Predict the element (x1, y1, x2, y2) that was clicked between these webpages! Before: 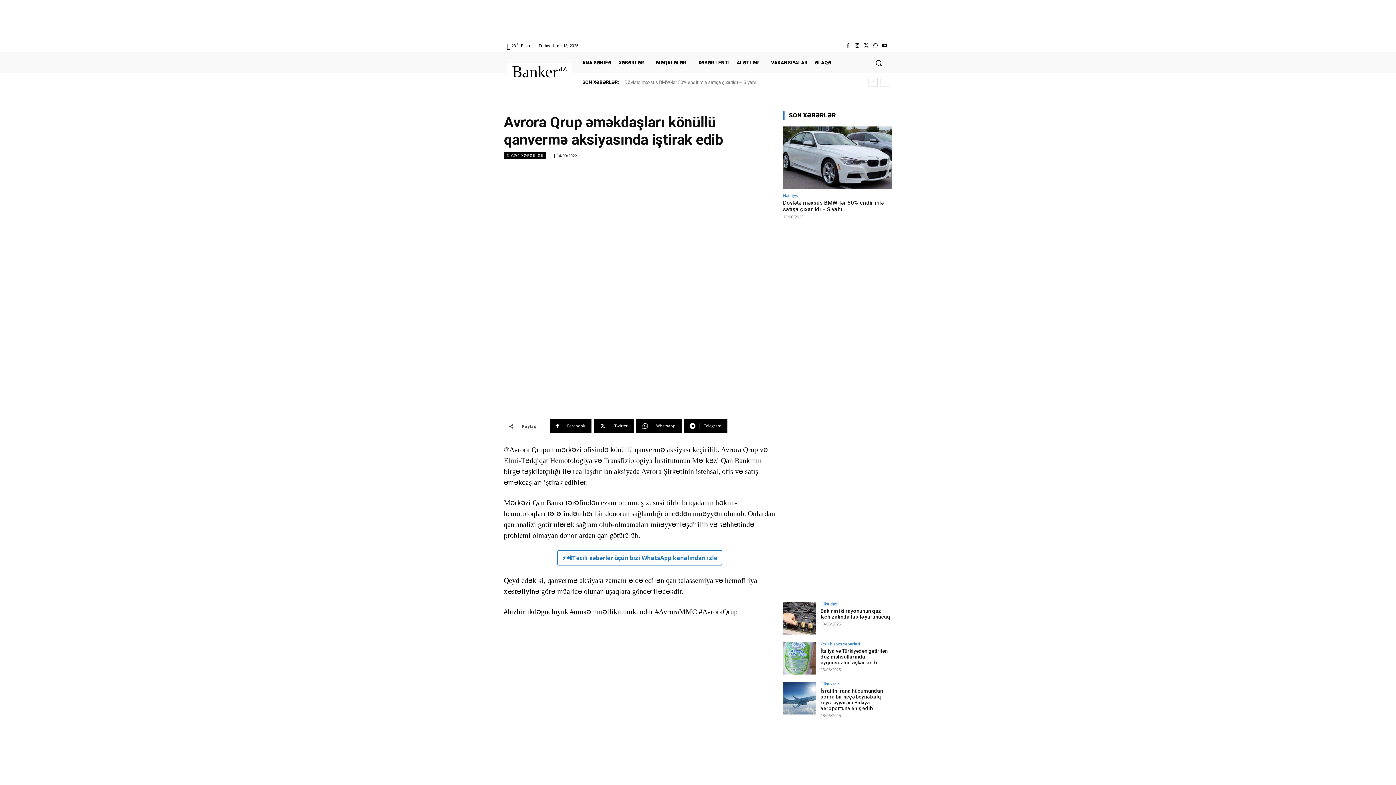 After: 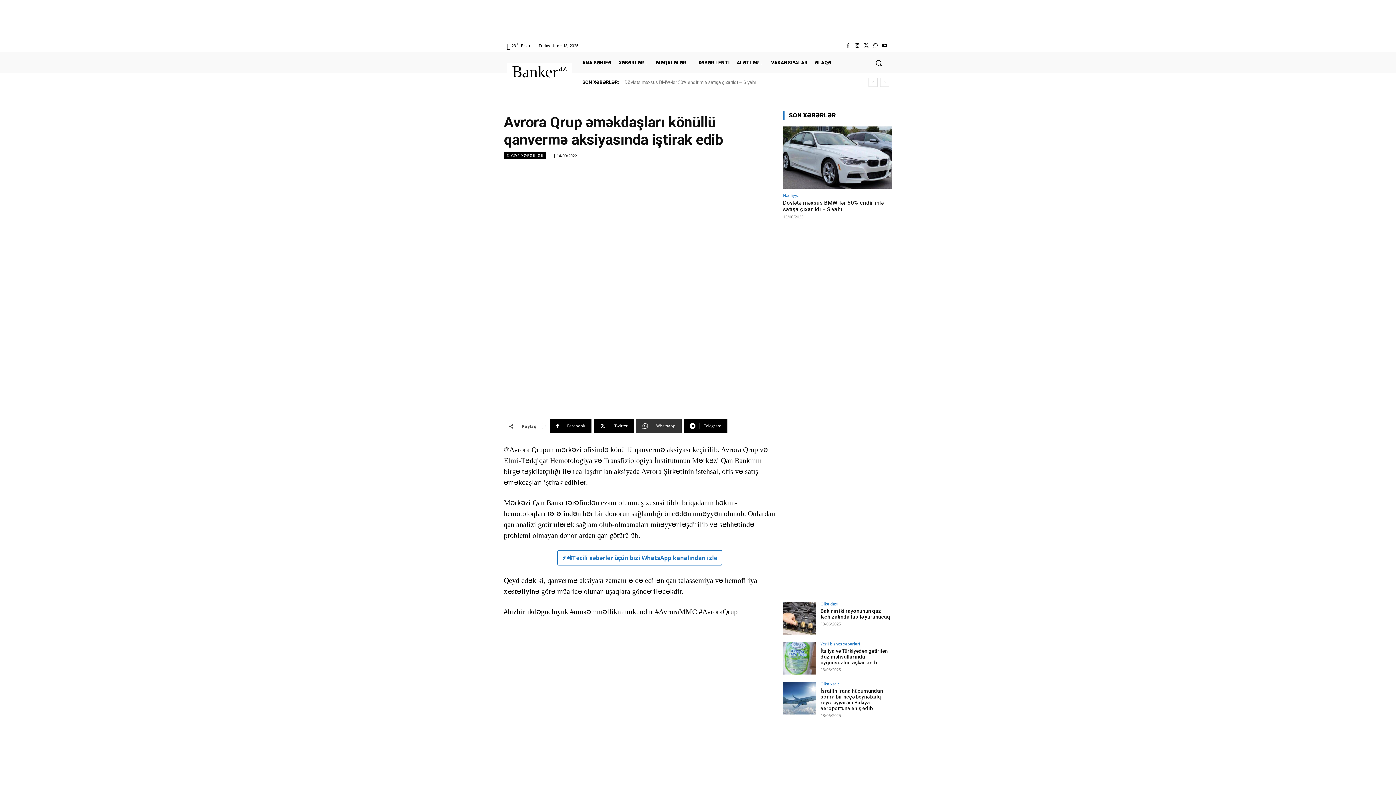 Action: label: WhatsApp bbox: (636, 419, 681, 433)